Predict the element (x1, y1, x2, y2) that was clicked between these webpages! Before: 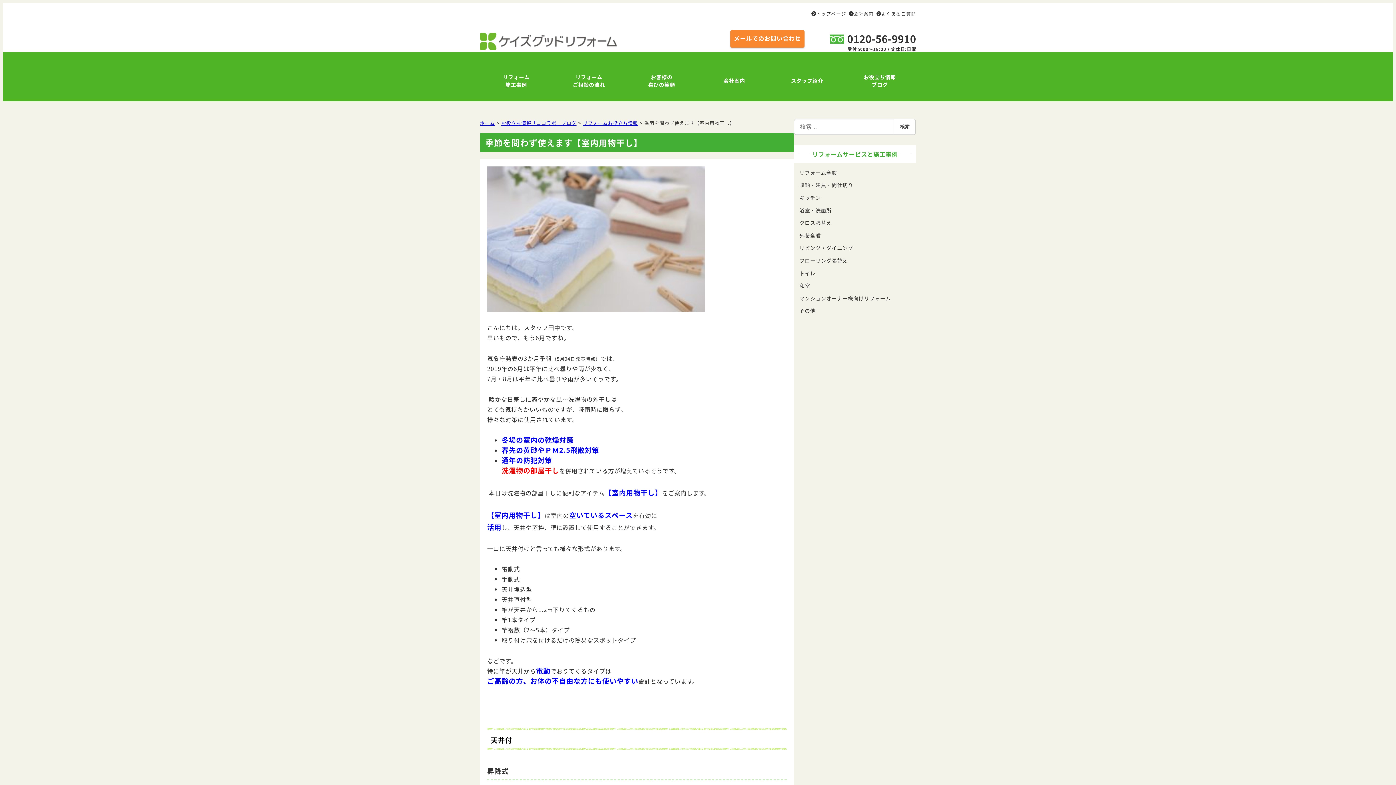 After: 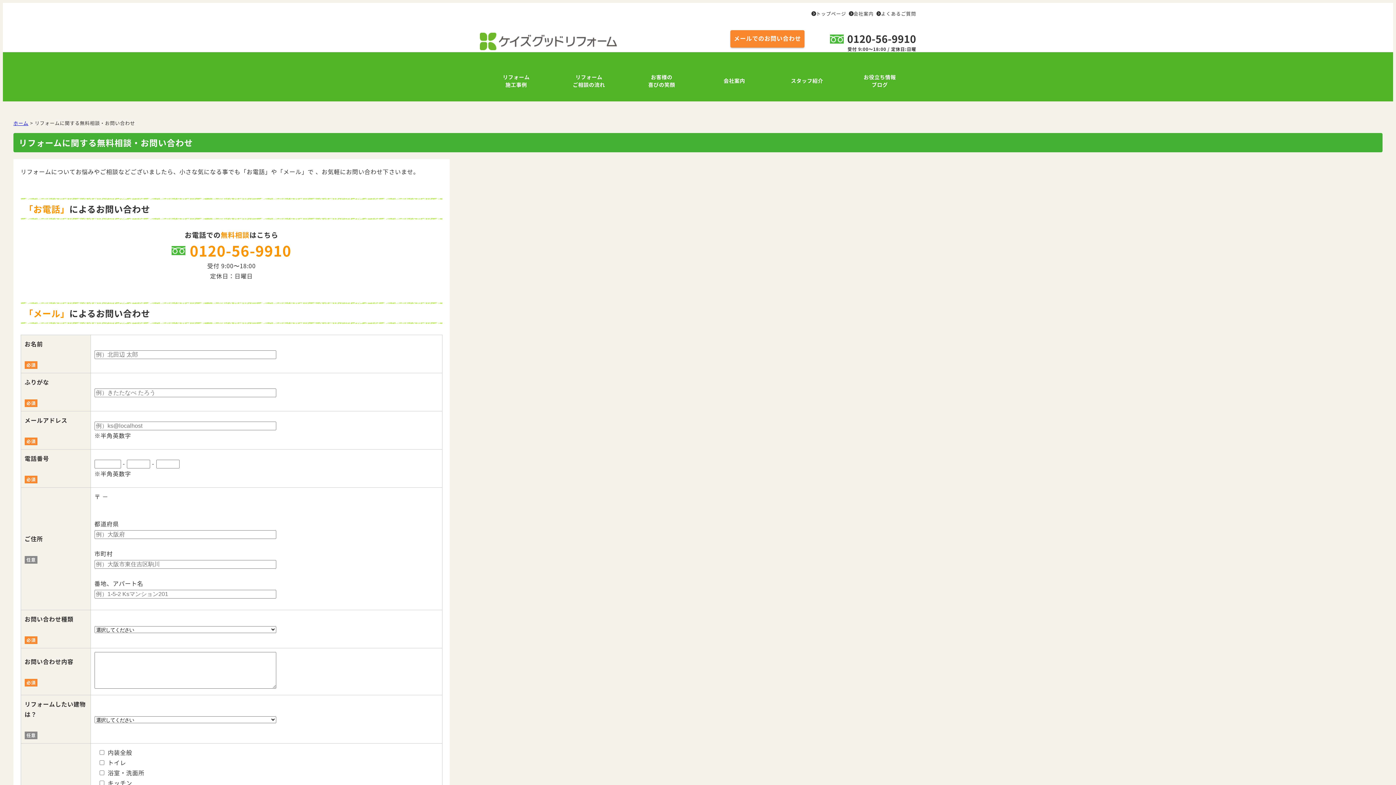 Action: bbox: (730, 30, 804, 47) label: メールでのお問い合わせ